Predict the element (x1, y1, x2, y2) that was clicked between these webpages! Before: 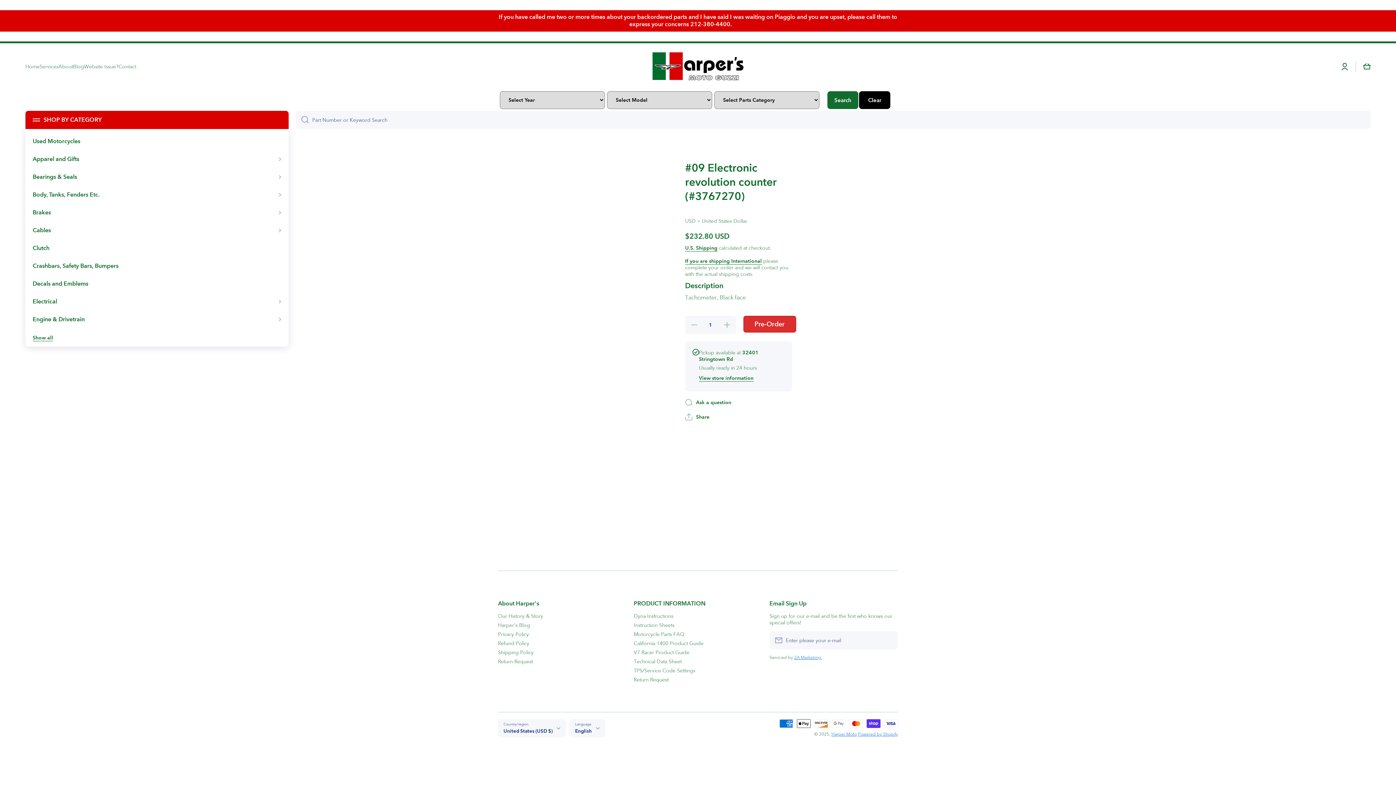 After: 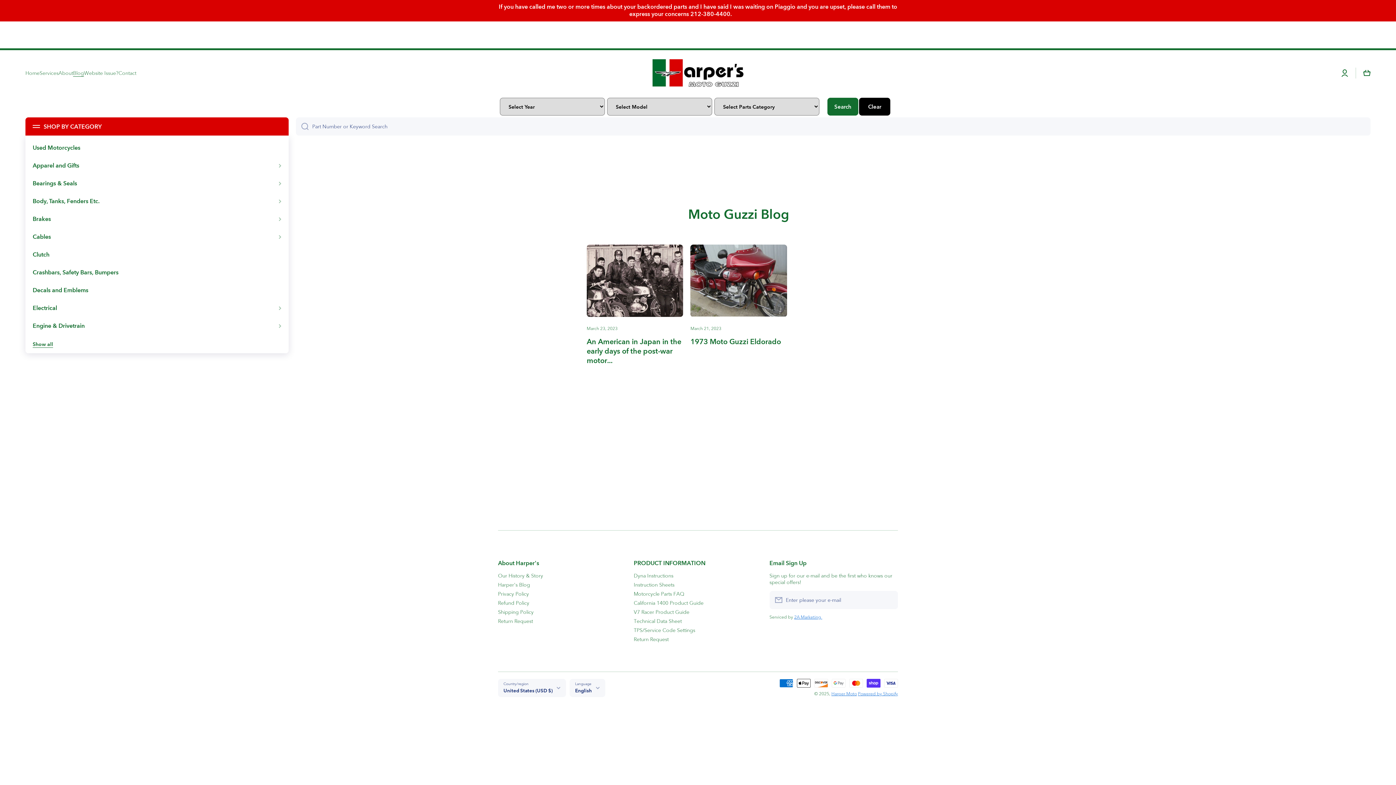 Action: label: Blog bbox: (73, 63, 84, 69)